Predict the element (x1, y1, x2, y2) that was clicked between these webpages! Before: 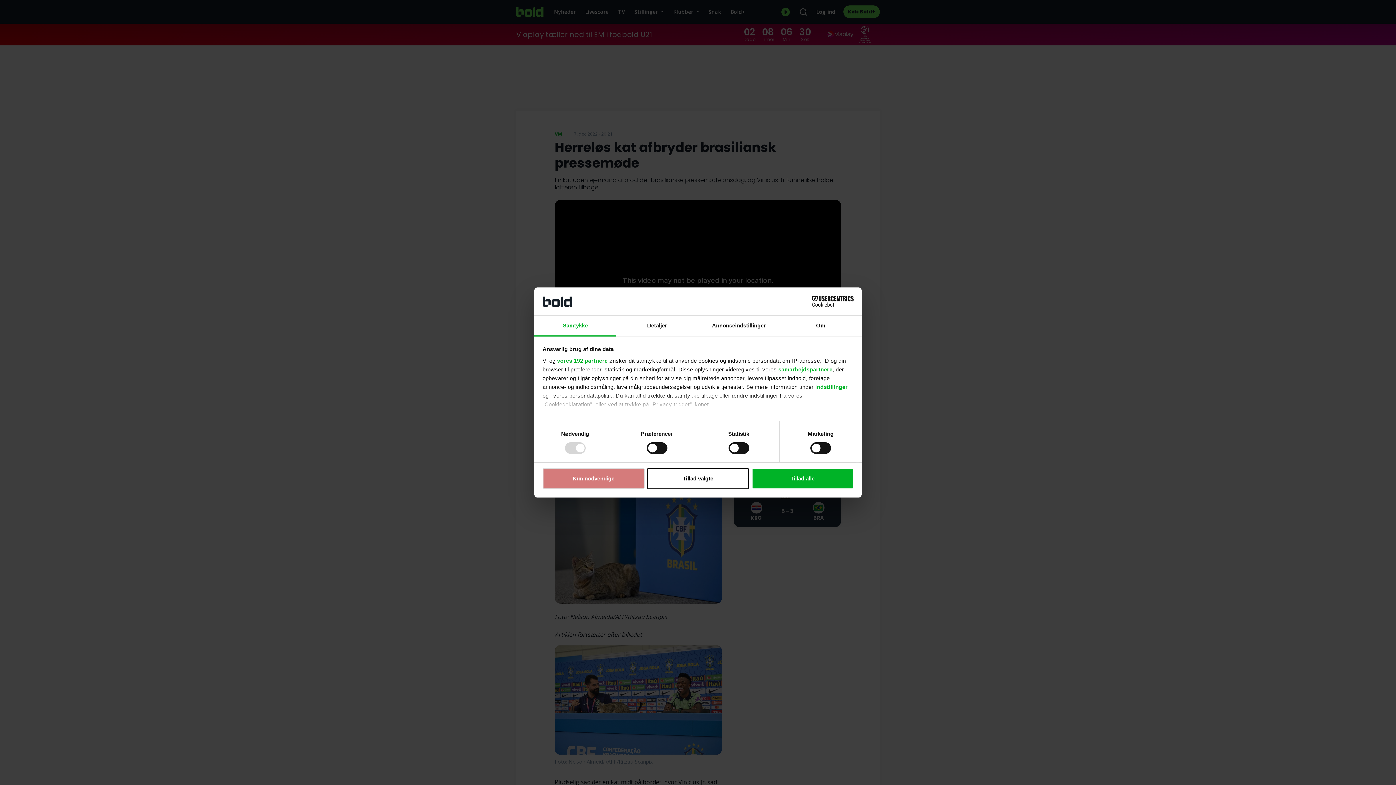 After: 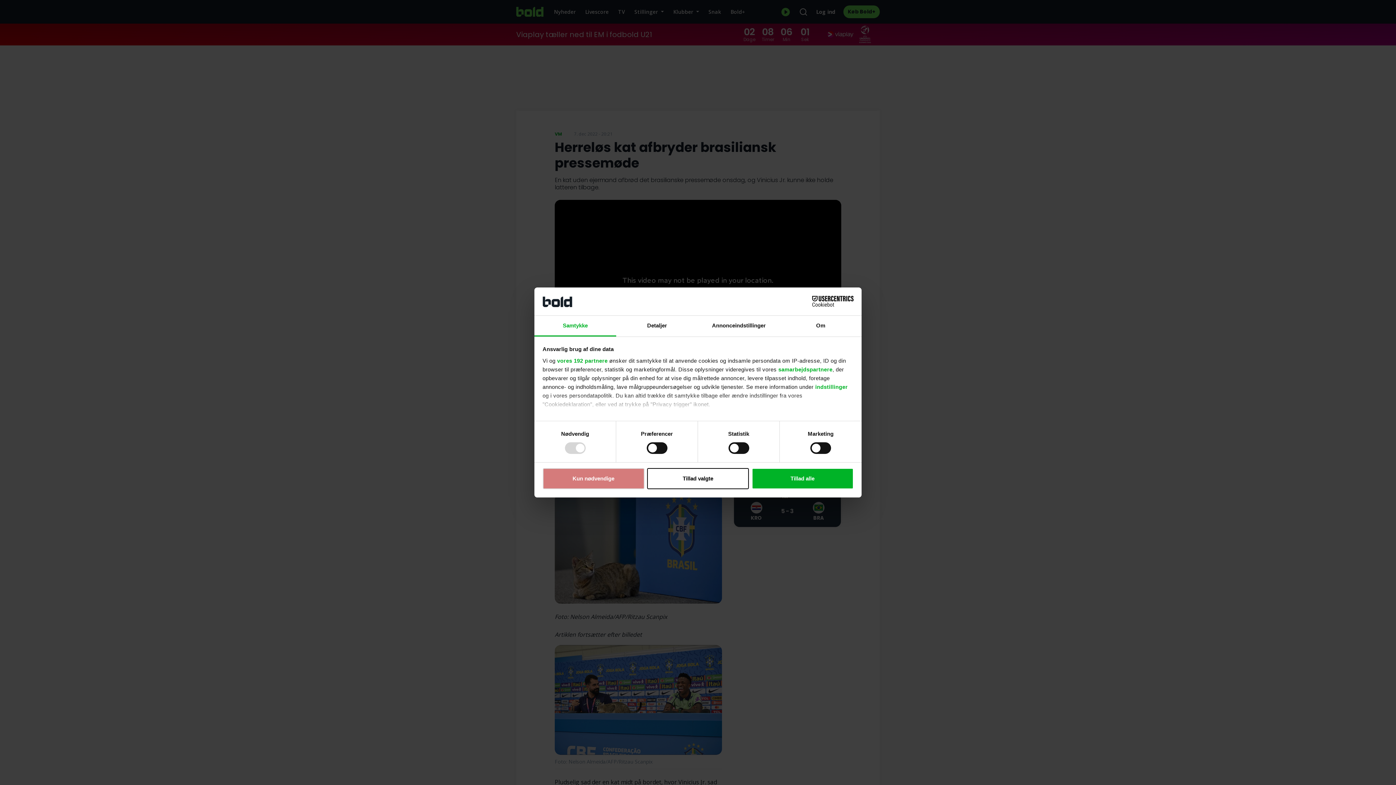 Action: bbox: (534, 315, 616, 336) label: Samtykke